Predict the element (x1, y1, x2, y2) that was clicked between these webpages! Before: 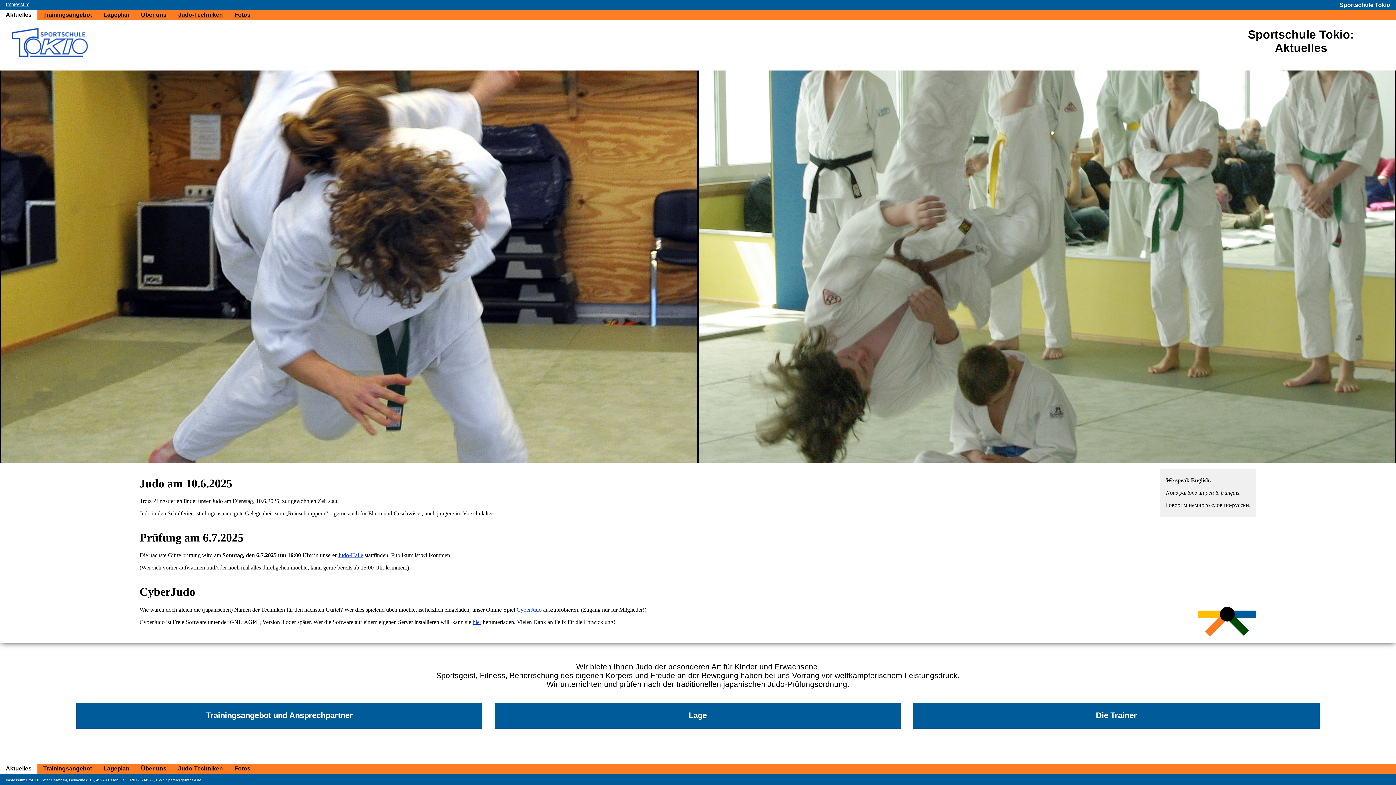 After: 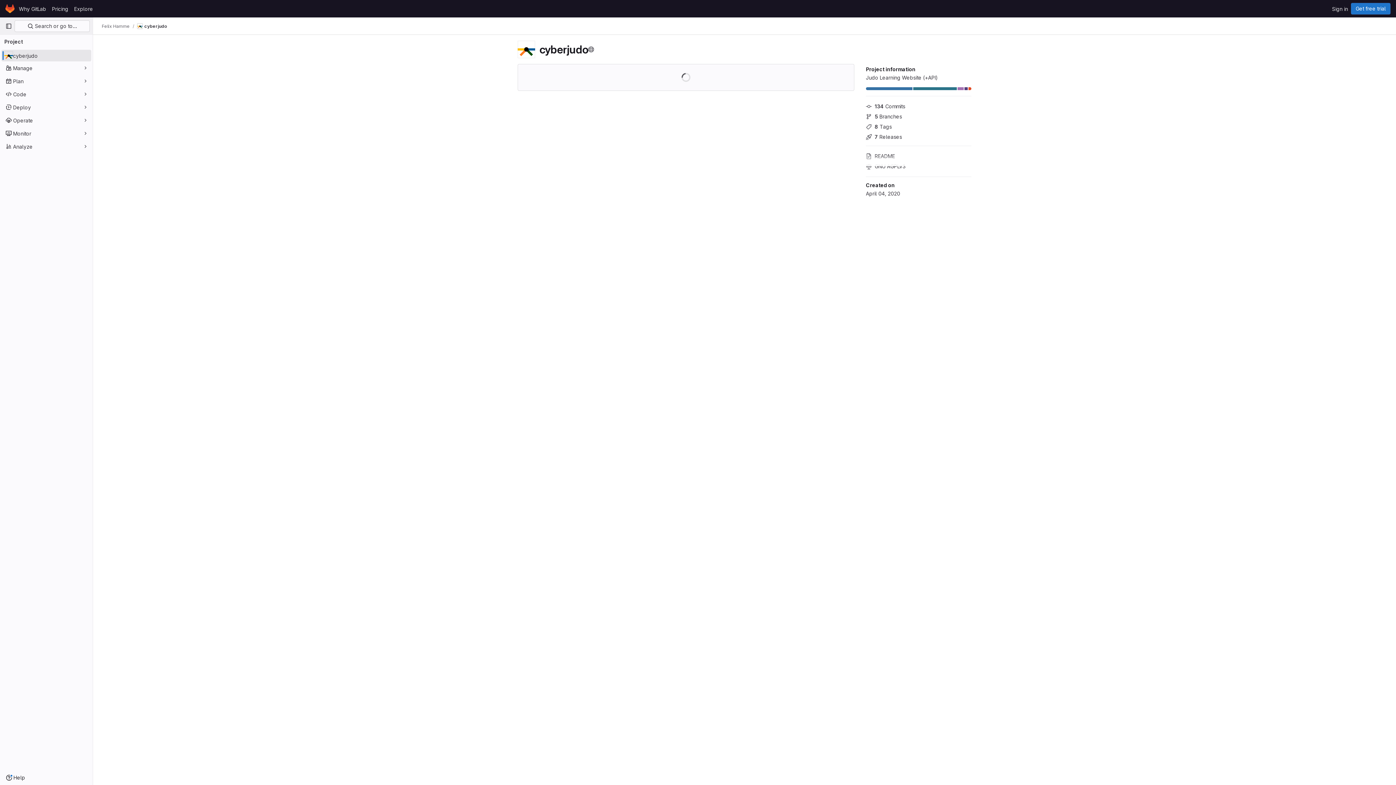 Action: bbox: (472, 619, 481, 625) label: hier